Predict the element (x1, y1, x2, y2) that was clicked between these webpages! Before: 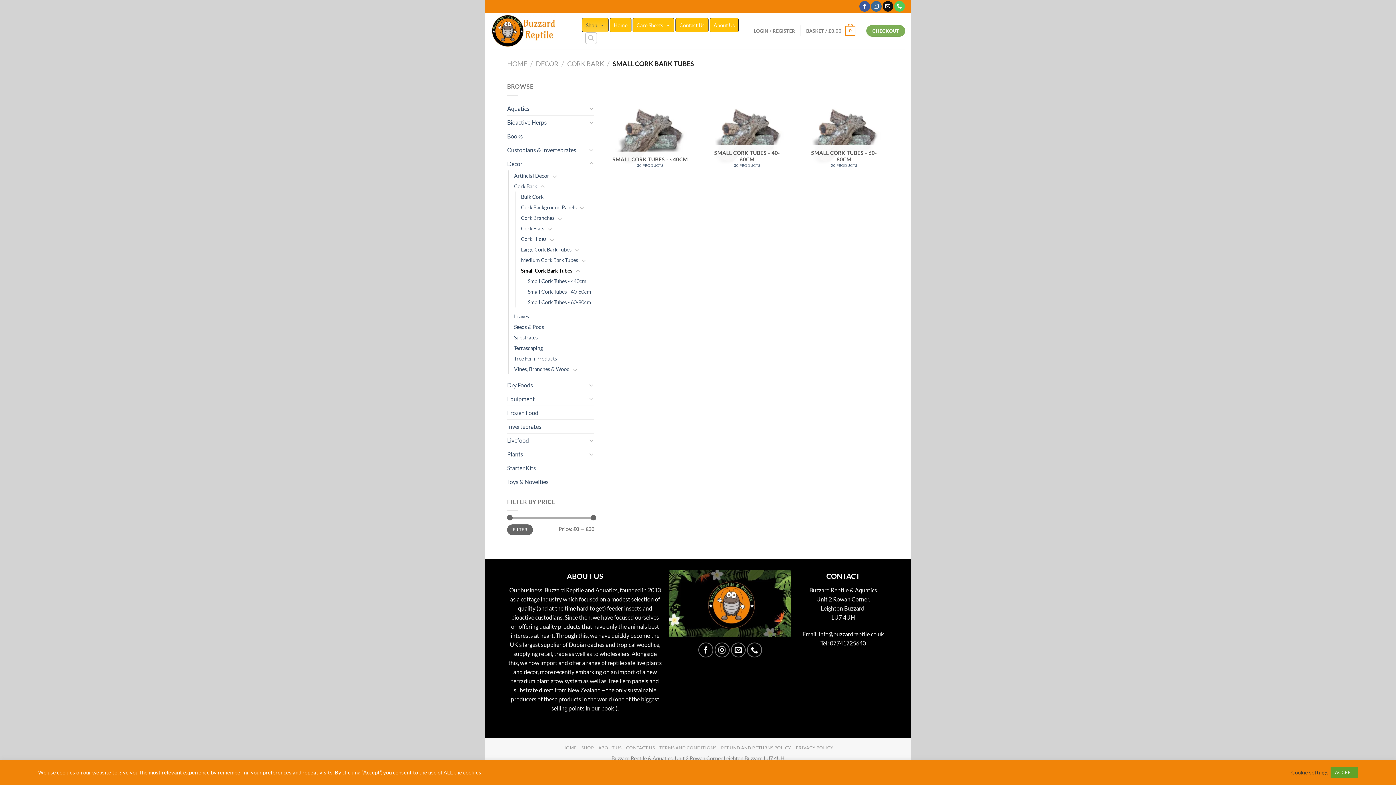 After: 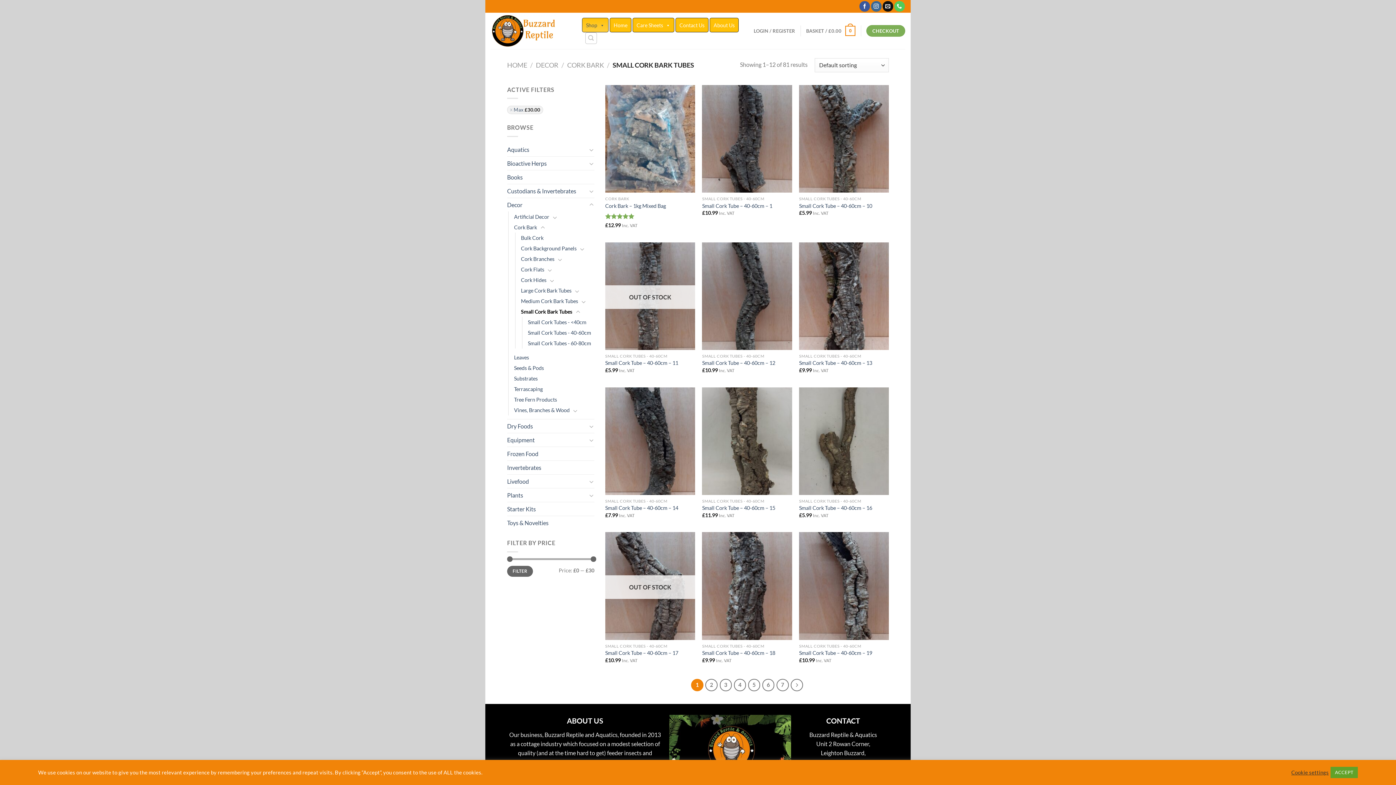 Action: bbox: (507, 524, 532, 535) label: FILTER